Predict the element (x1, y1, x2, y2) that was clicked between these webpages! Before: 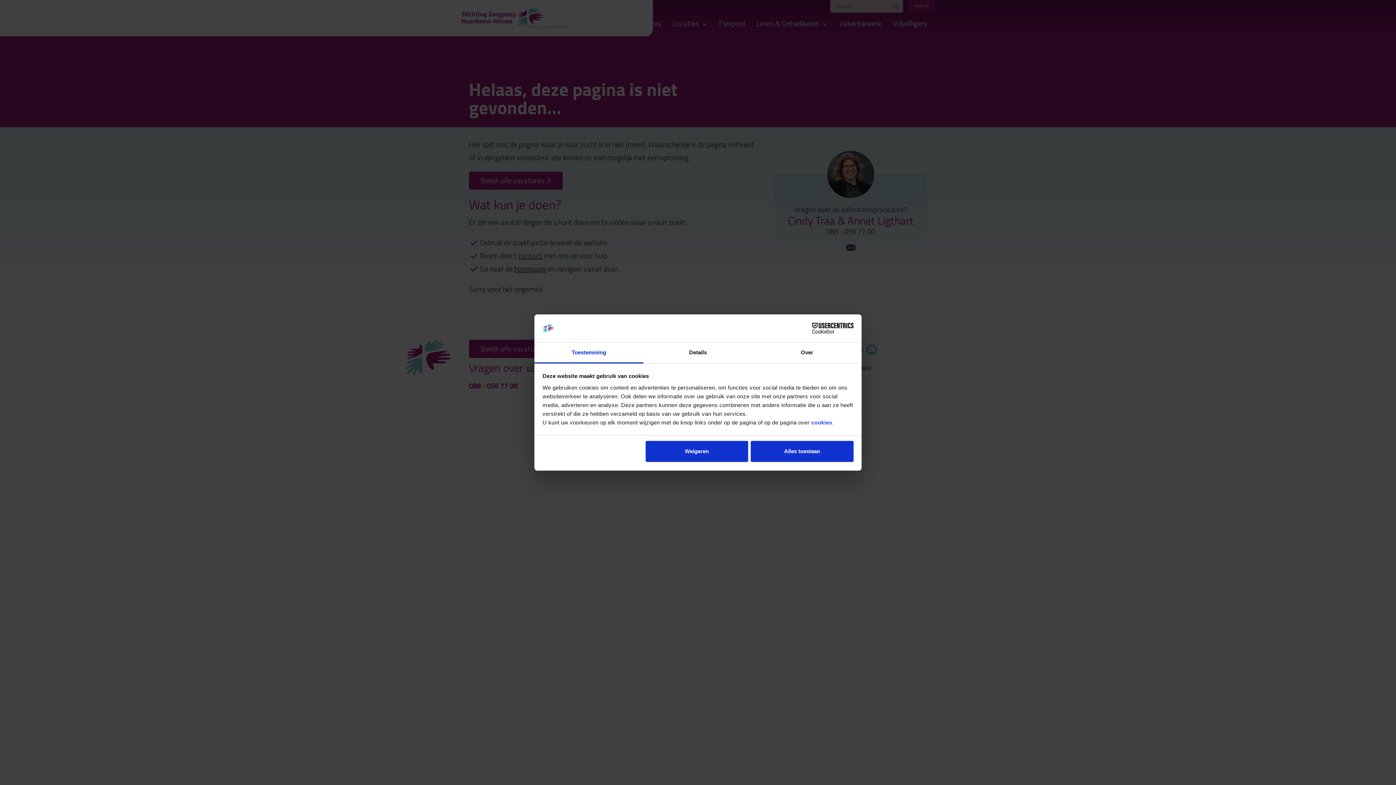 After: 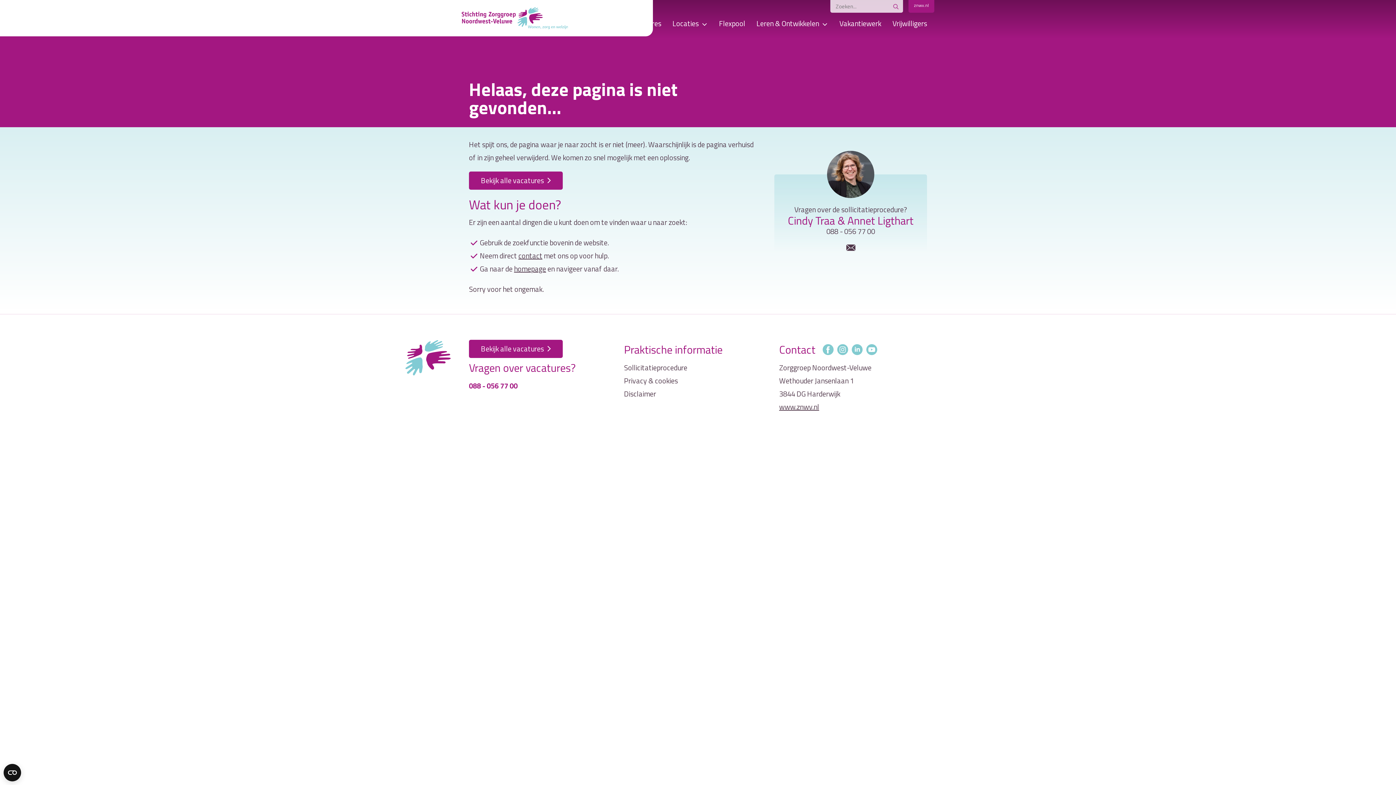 Action: bbox: (751, 441, 853, 462) label: Alles toestaan